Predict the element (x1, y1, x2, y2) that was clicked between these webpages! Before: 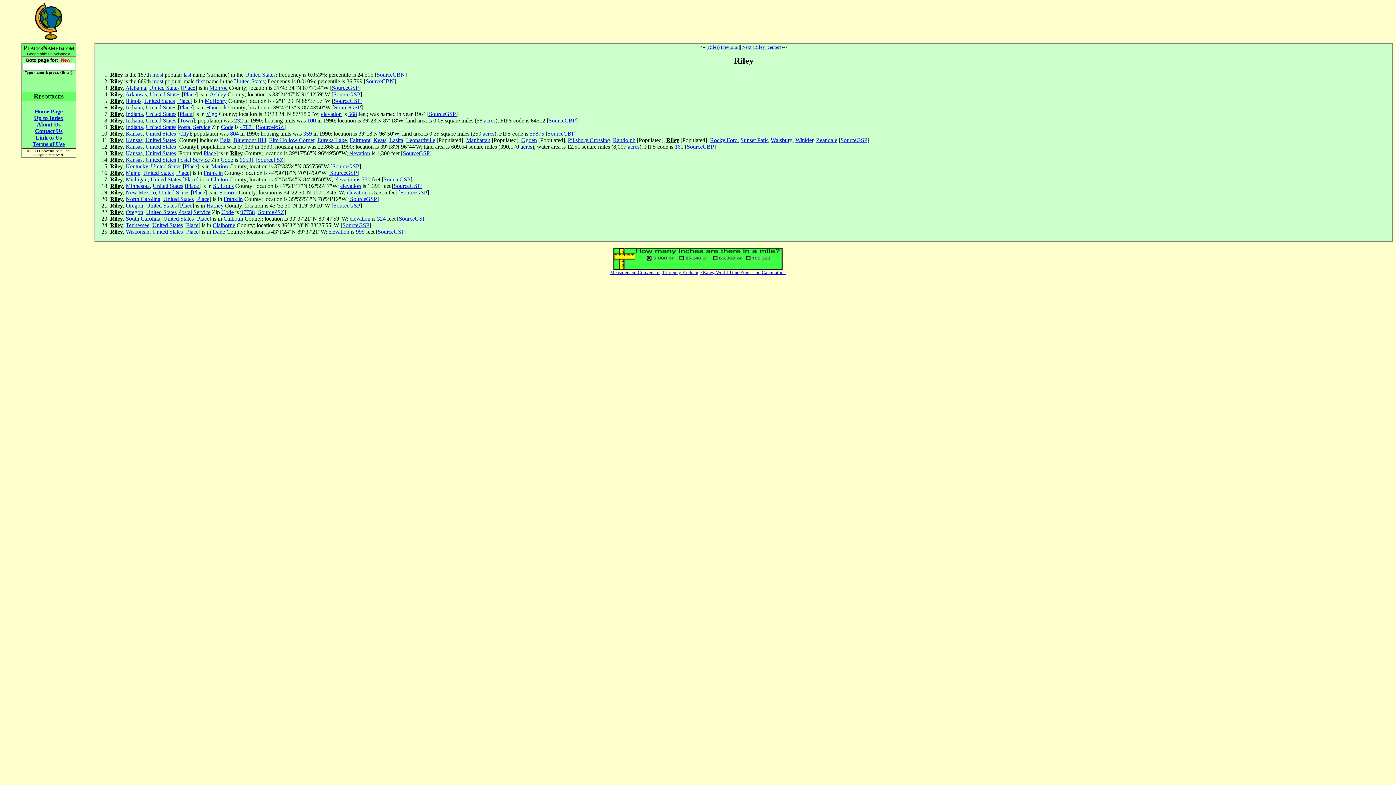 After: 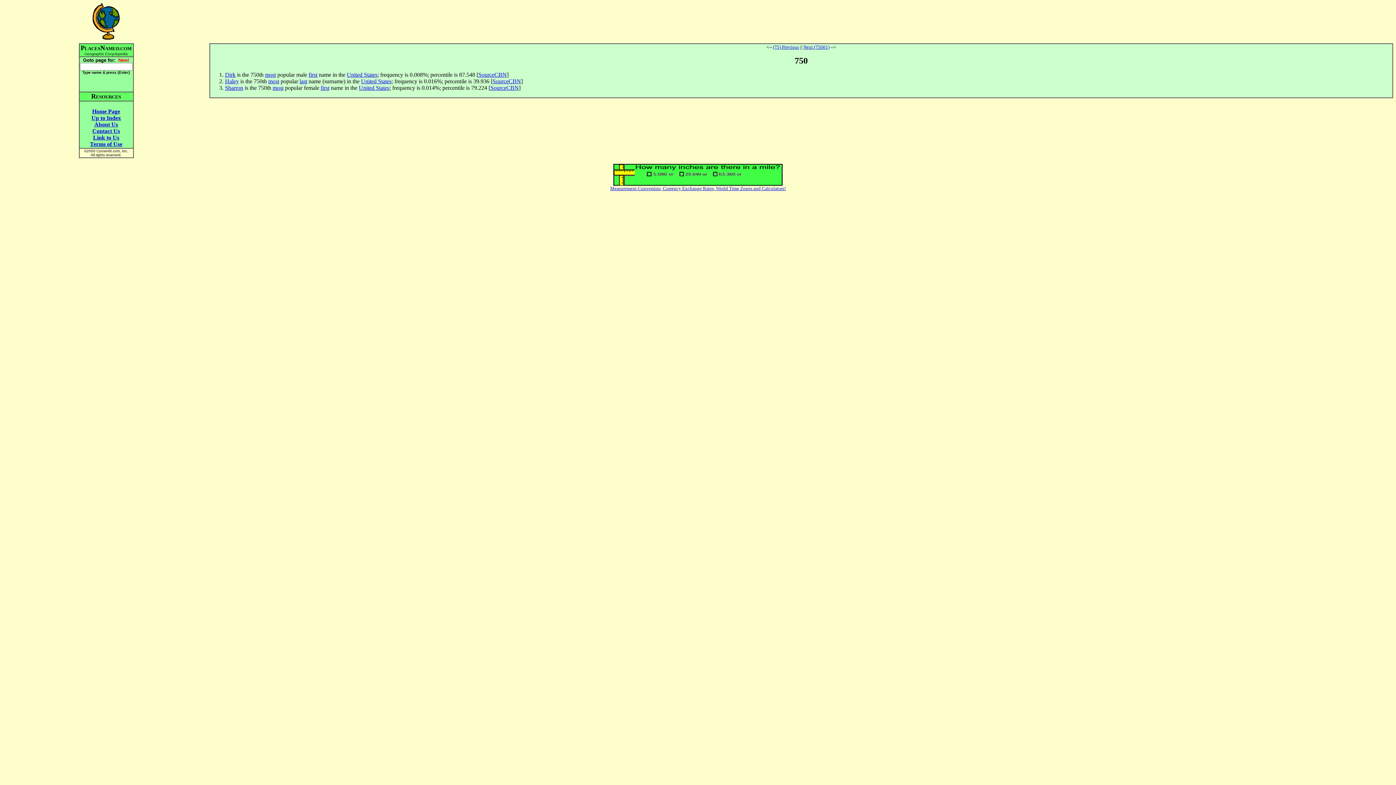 Action: bbox: (361, 176, 370, 182) label: 750